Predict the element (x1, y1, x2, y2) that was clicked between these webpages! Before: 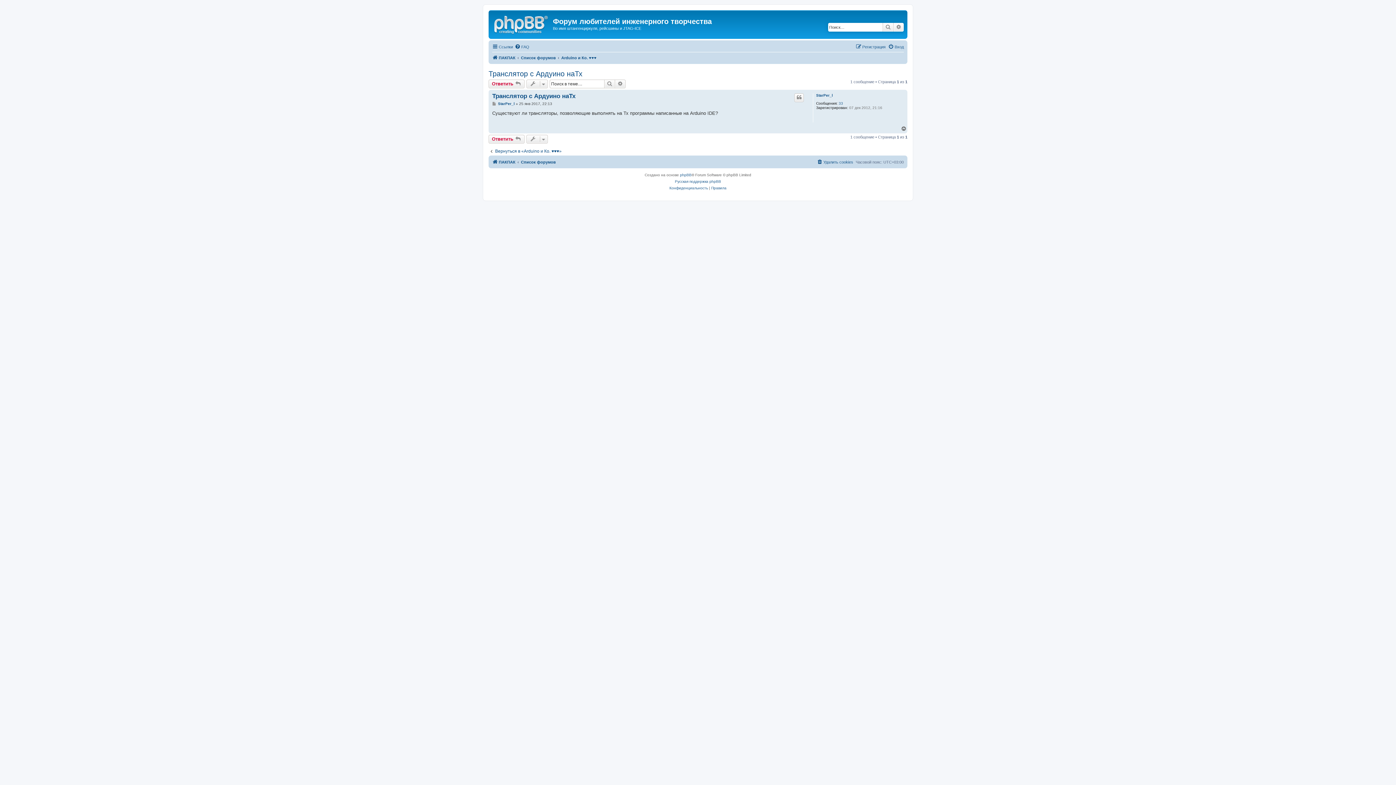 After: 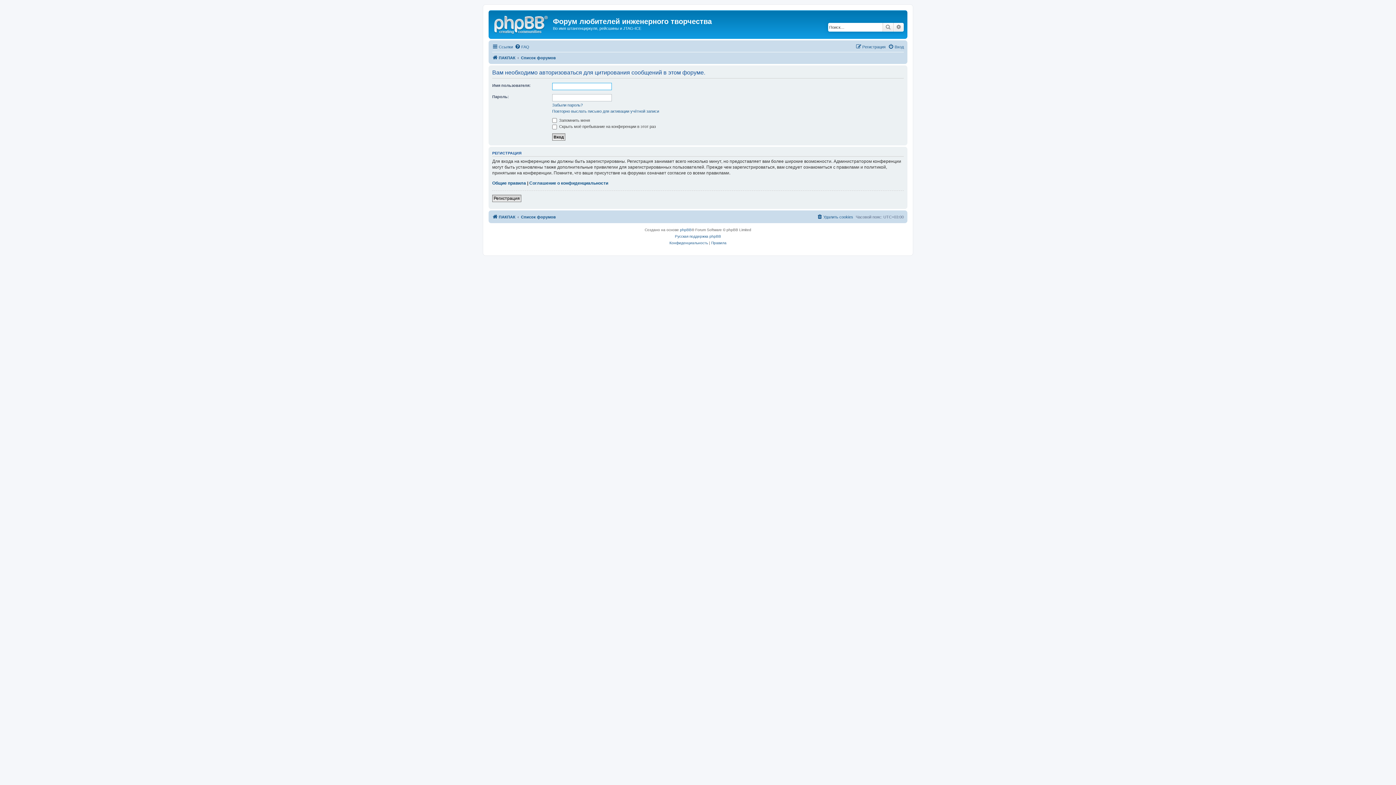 Action: label: Цитата bbox: (794, 93, 804, 102)